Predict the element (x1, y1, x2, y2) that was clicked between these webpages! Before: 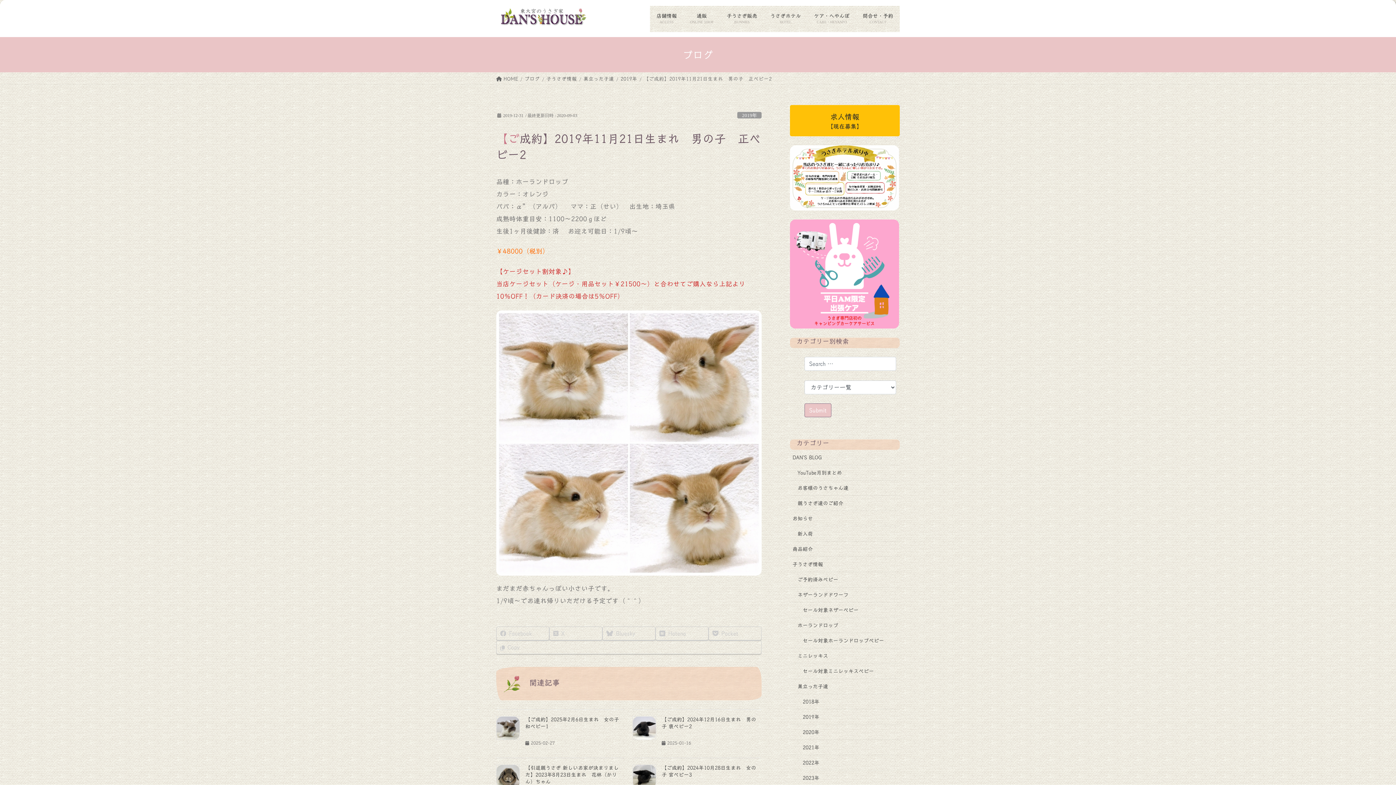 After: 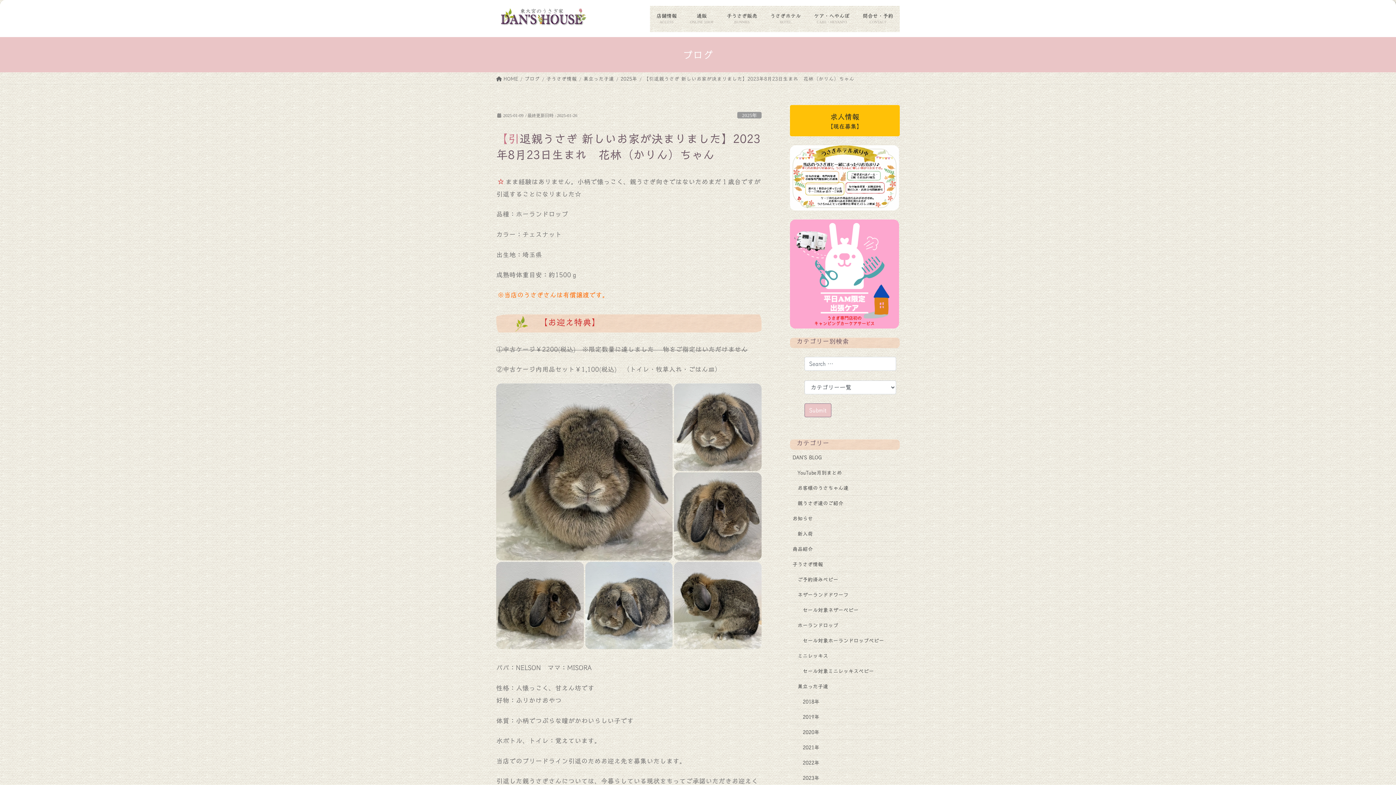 Action: bbox: (496, 765, 520, 788)